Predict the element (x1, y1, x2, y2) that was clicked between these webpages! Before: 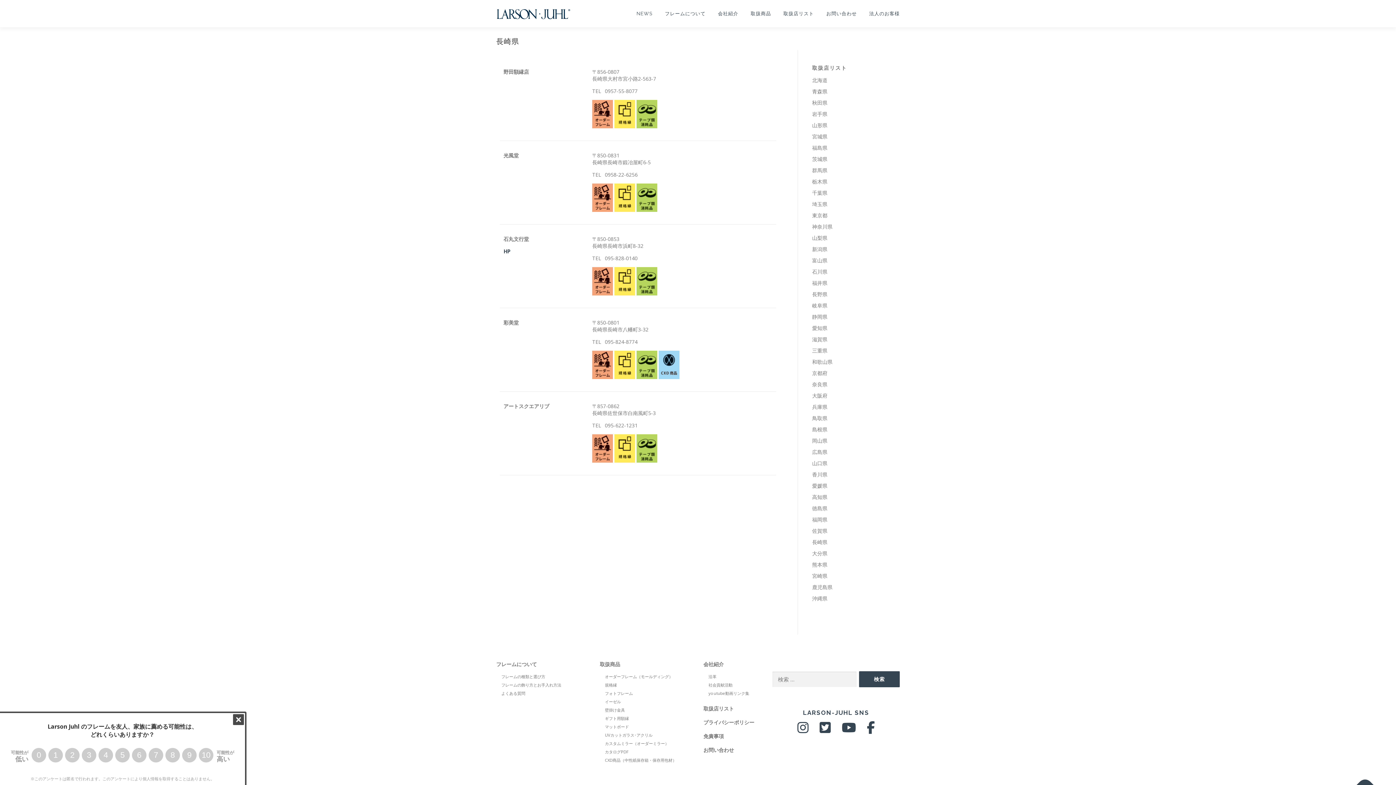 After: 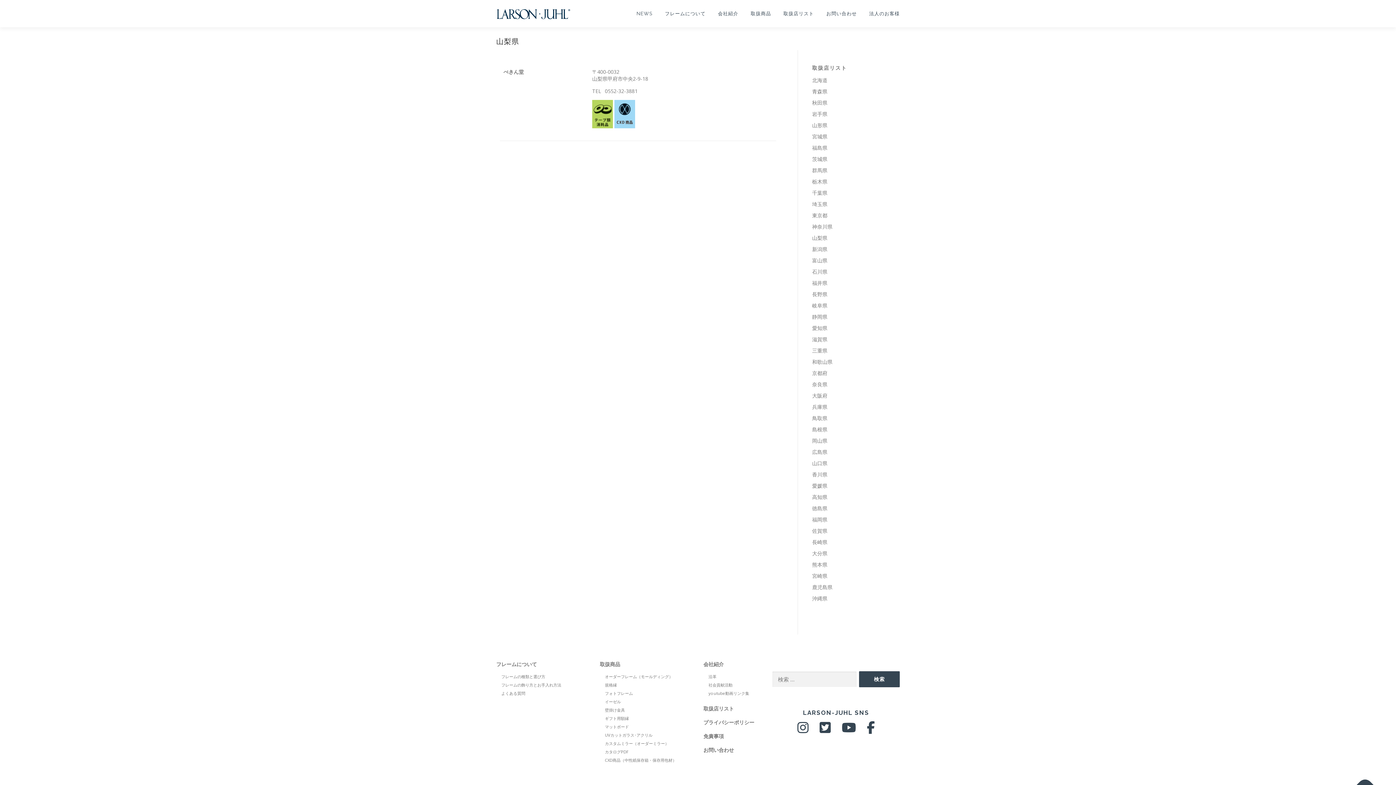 Action: label: 山梨県 bbox: (812, 234, 827, 241)